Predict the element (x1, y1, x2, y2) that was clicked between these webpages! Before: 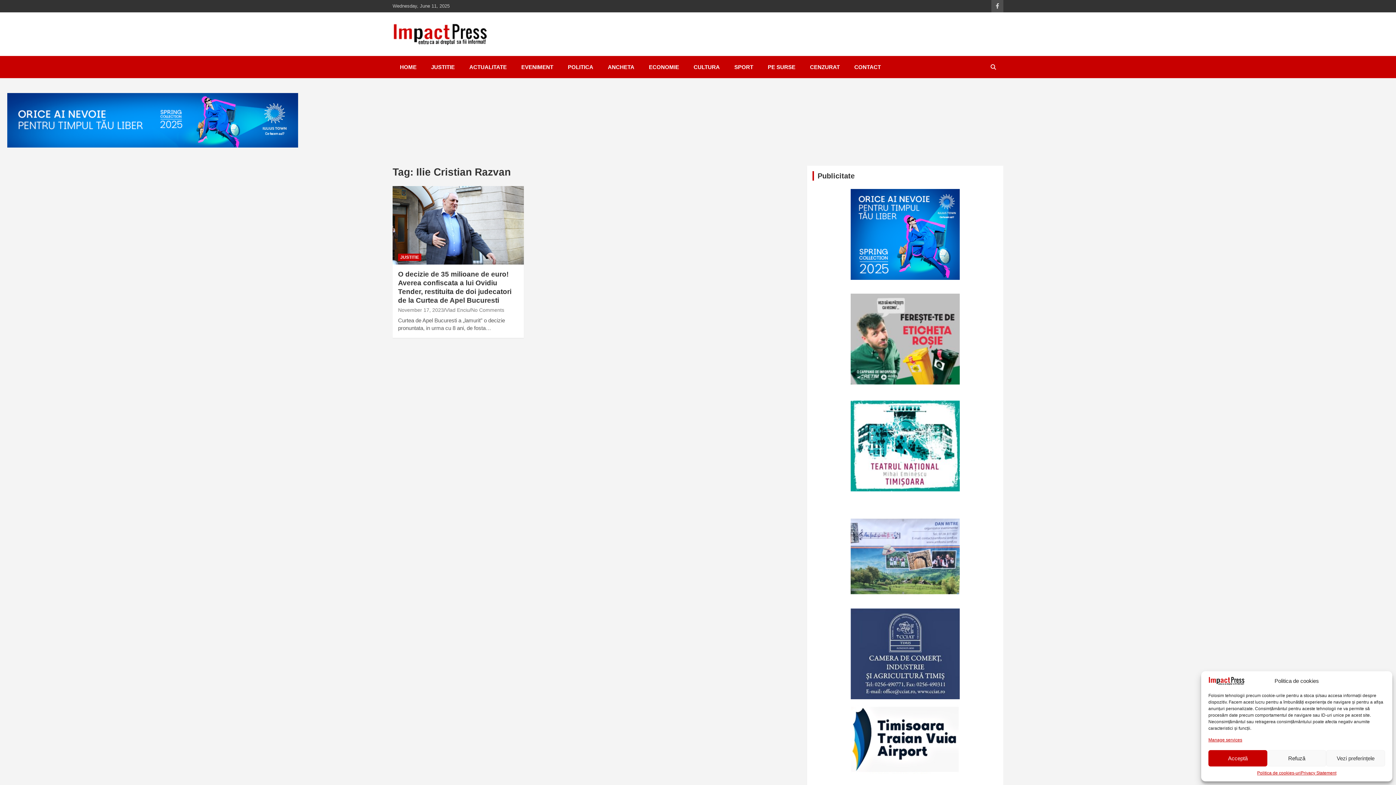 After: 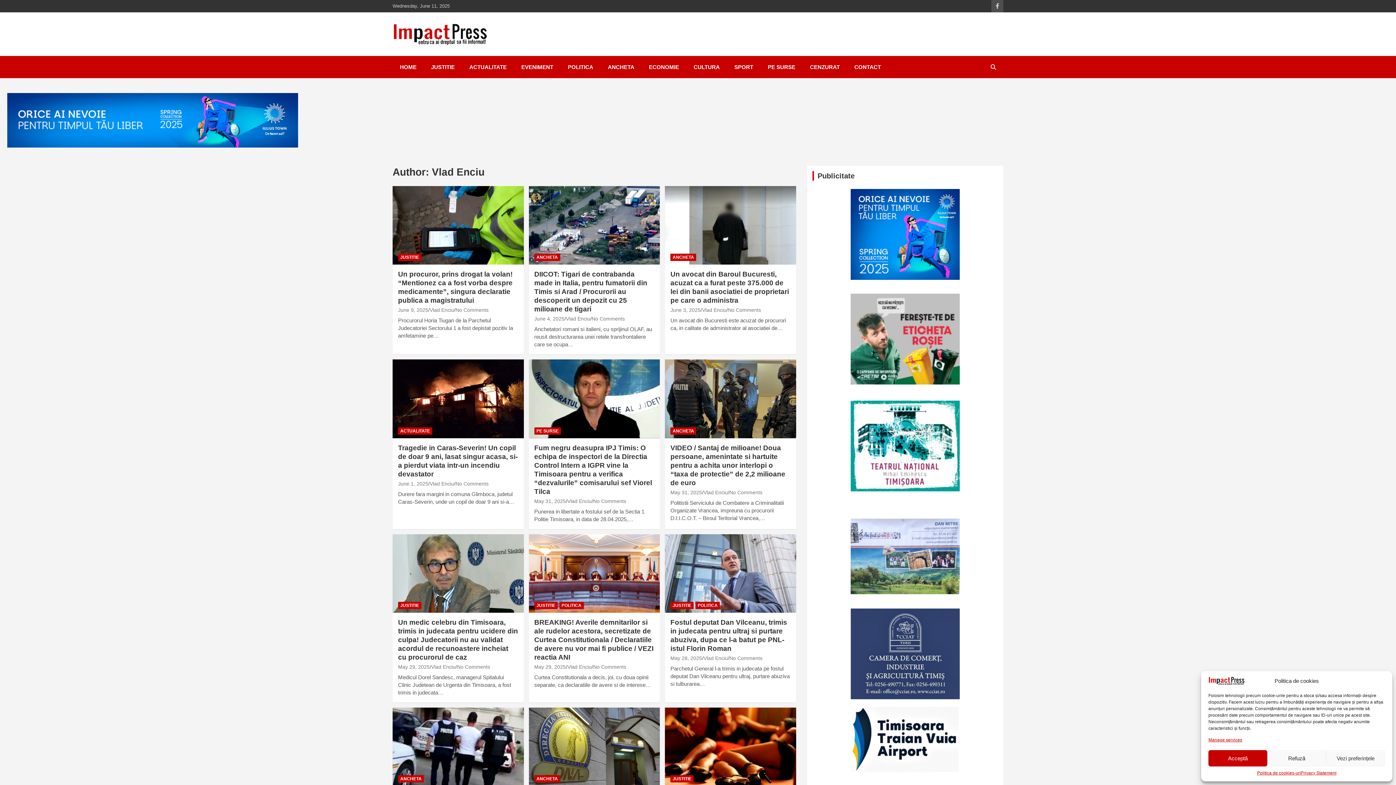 Action: label: Vlad Enciu bbox: (445, 307, 469, 313)